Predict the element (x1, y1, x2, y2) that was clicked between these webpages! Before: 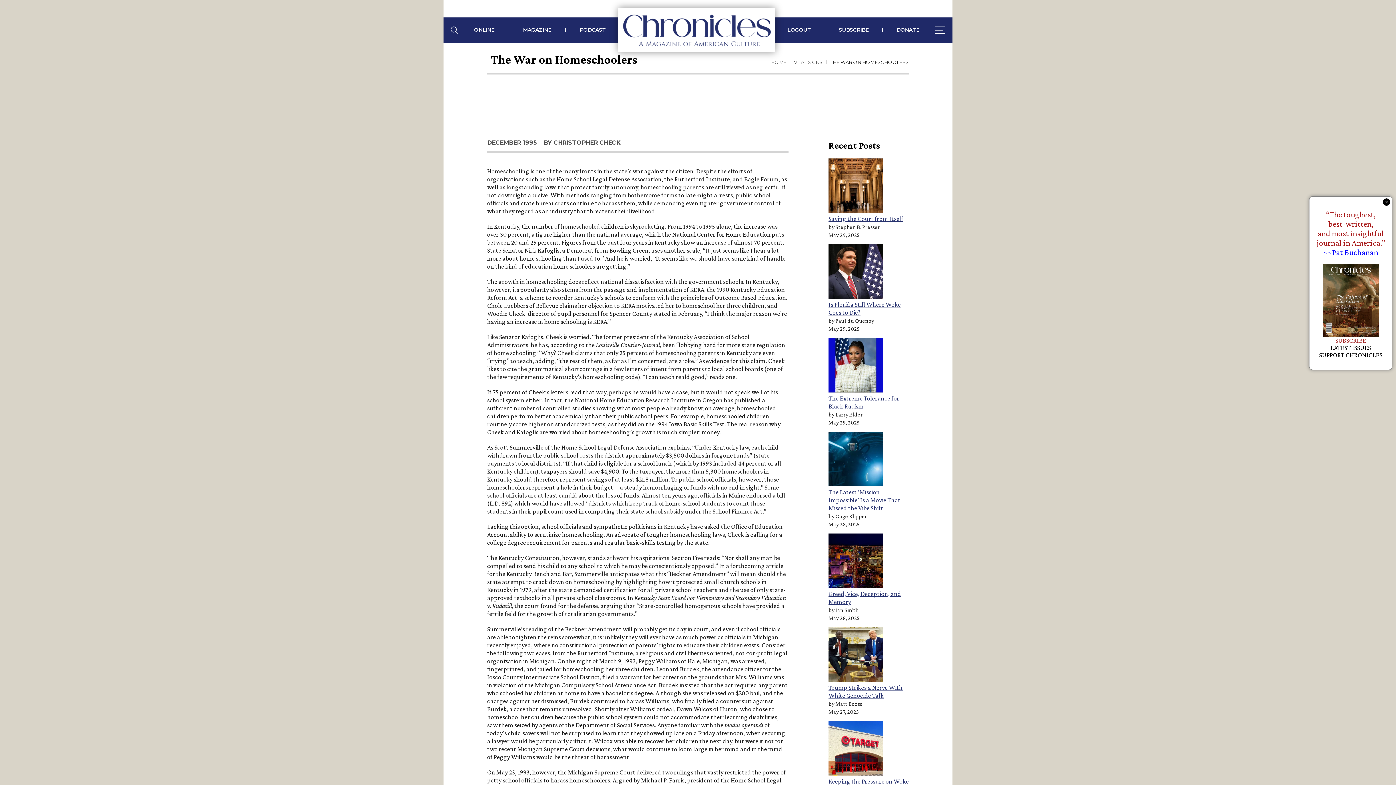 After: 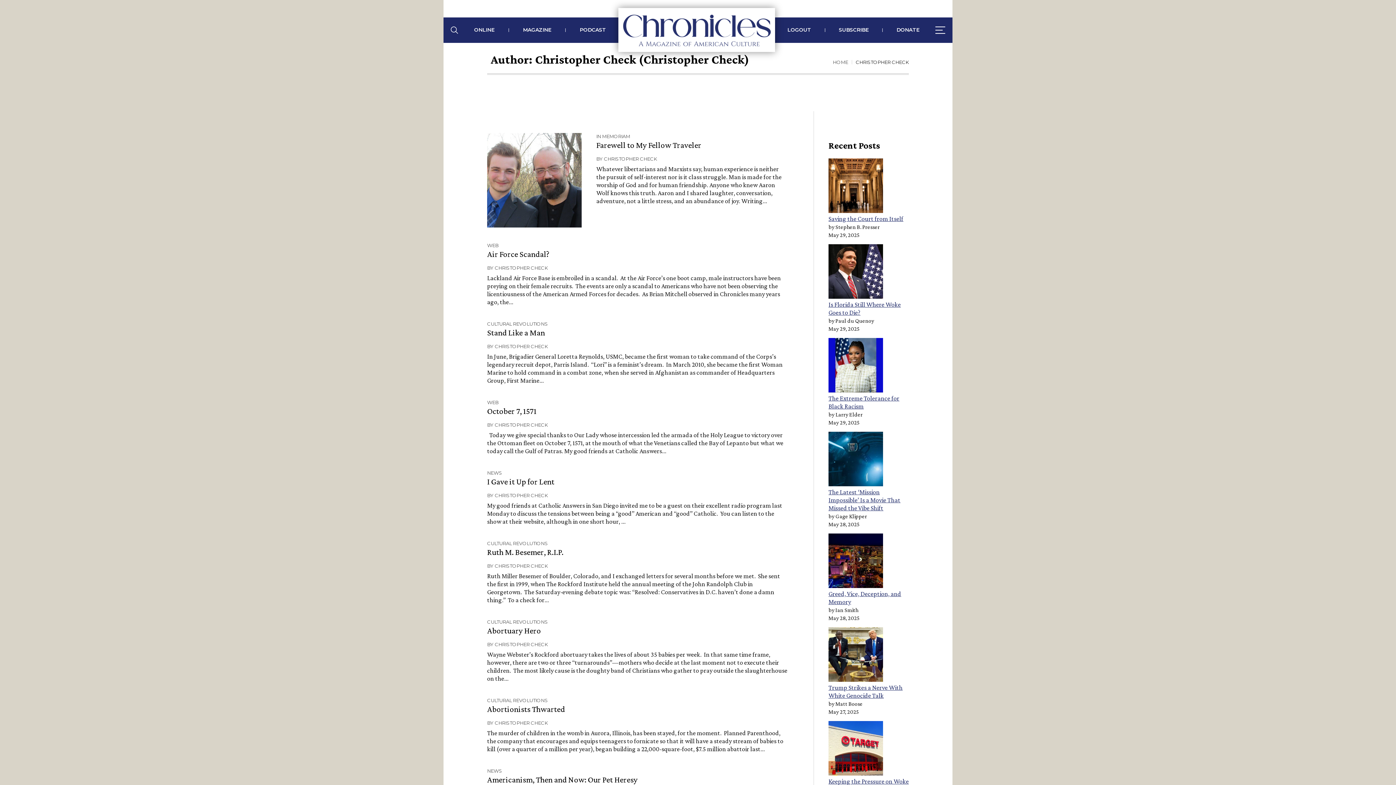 Action: bbox: (553, 139, 620, 146) label: CHRISTOPHER CHECK